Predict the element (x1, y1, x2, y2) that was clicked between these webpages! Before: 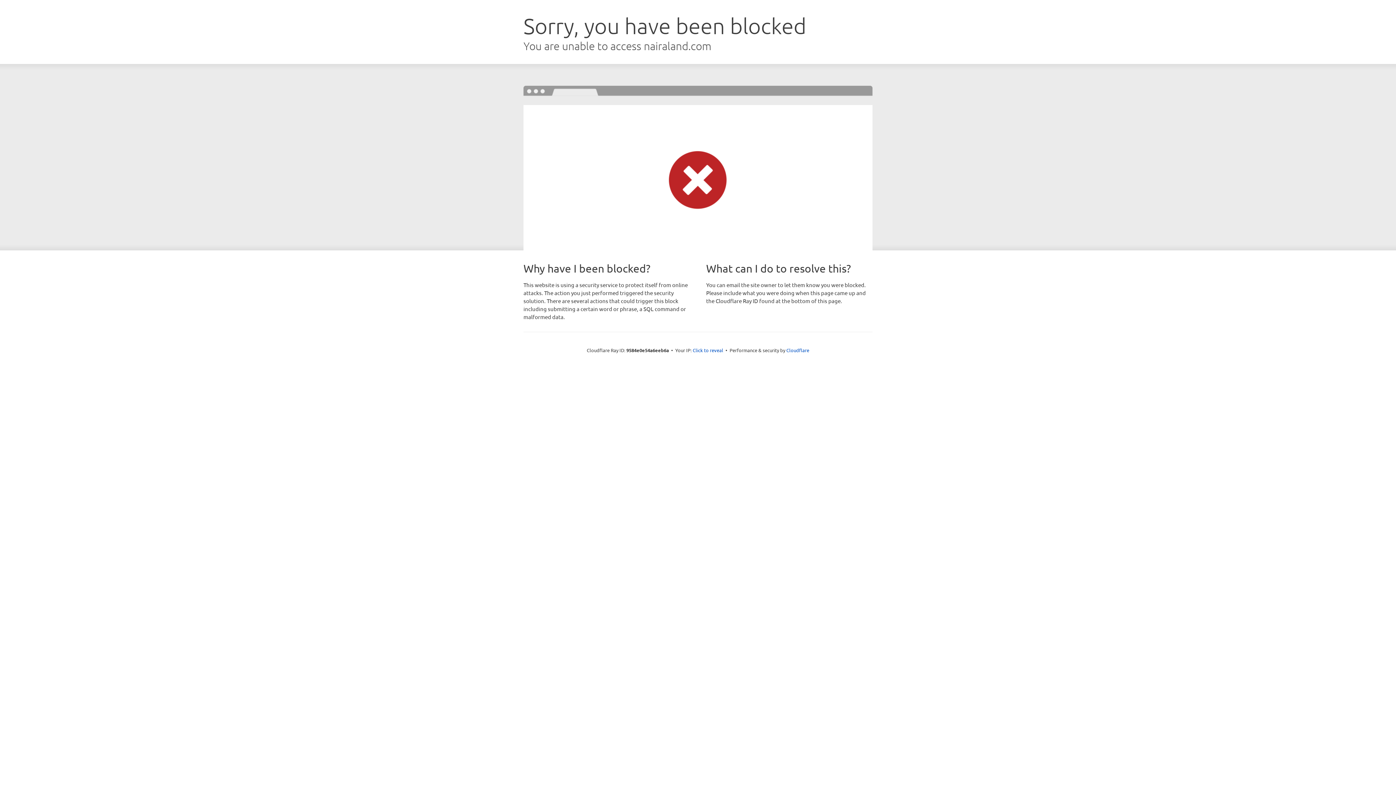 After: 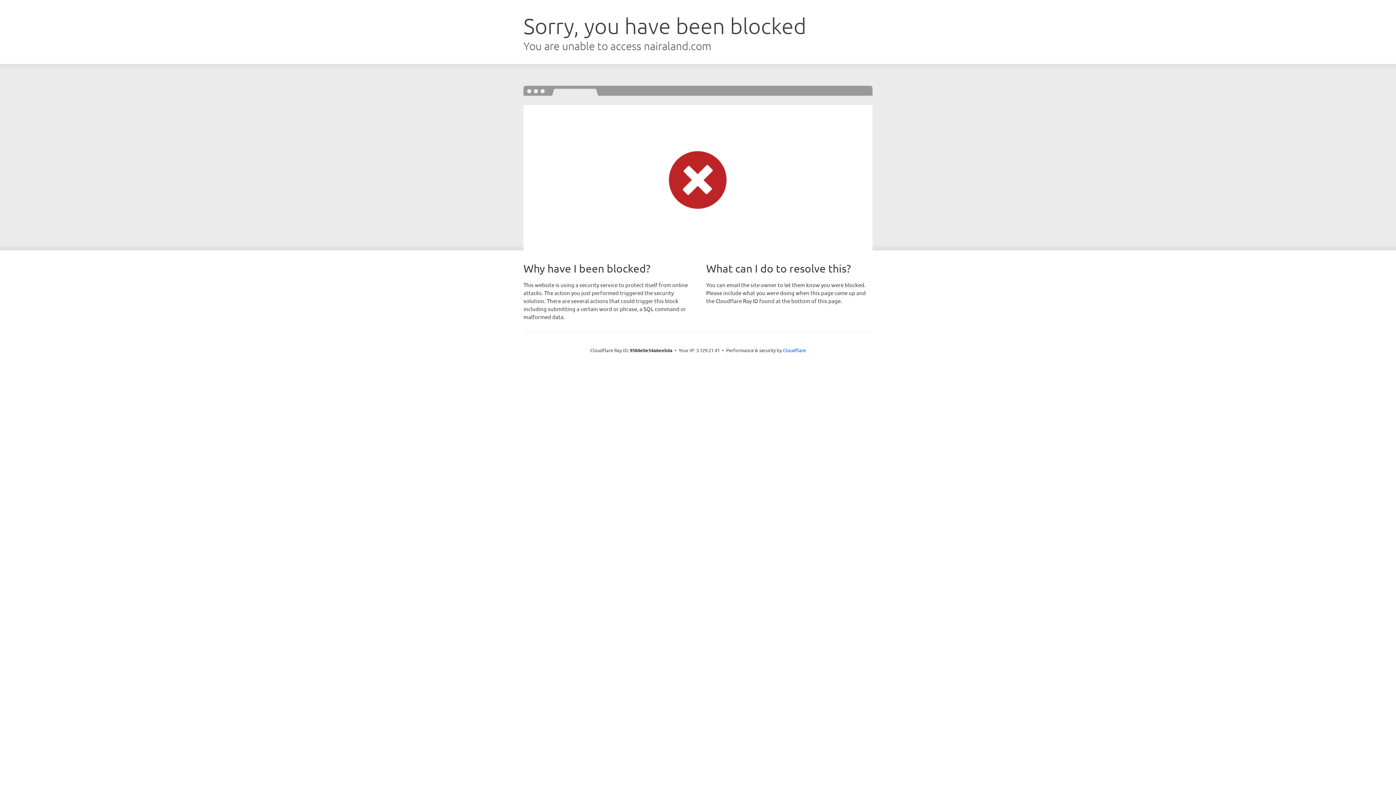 Action: bbox: (692, 346, 723, 353) label: Click to reveal